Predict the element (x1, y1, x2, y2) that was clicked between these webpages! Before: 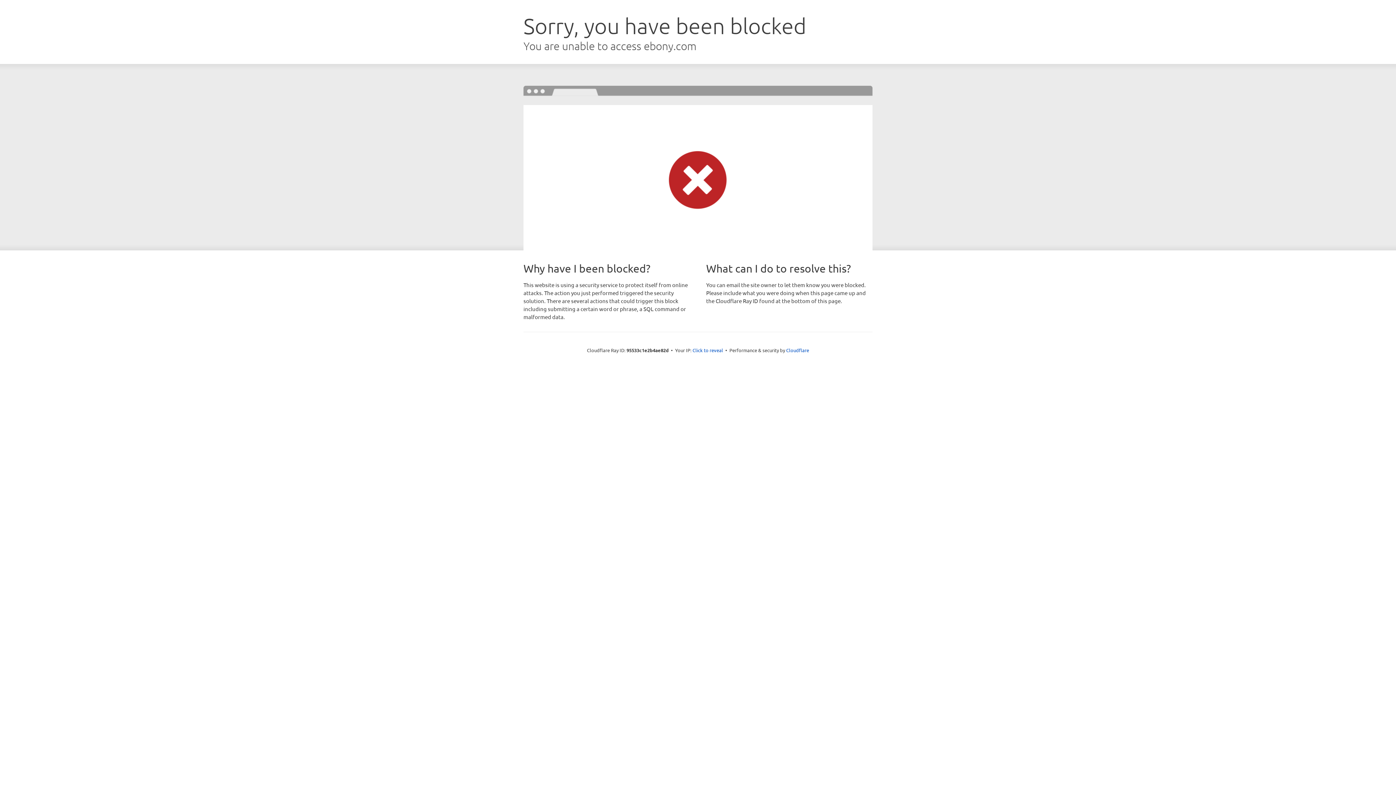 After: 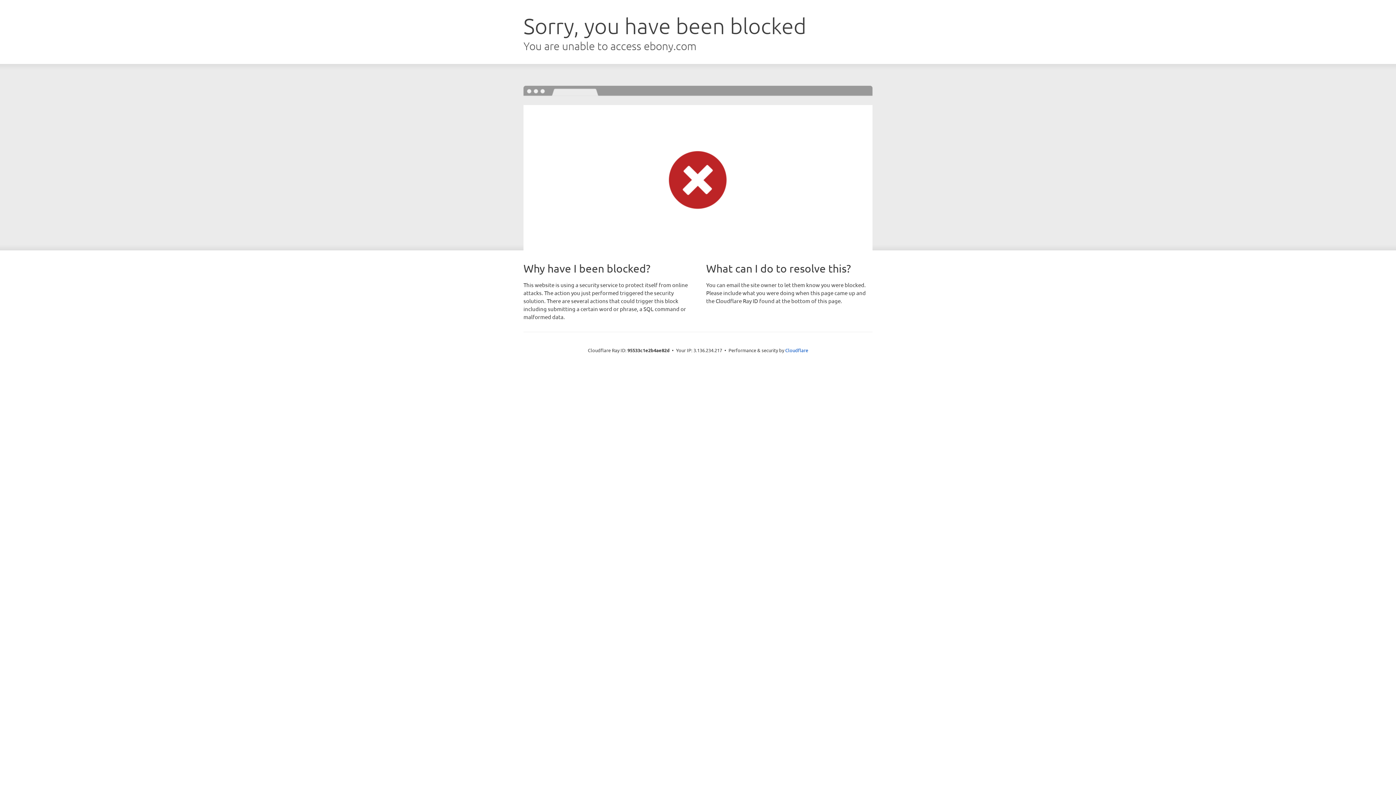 Action: bbox: (692, 346, 723, 353) label: Click to reveal